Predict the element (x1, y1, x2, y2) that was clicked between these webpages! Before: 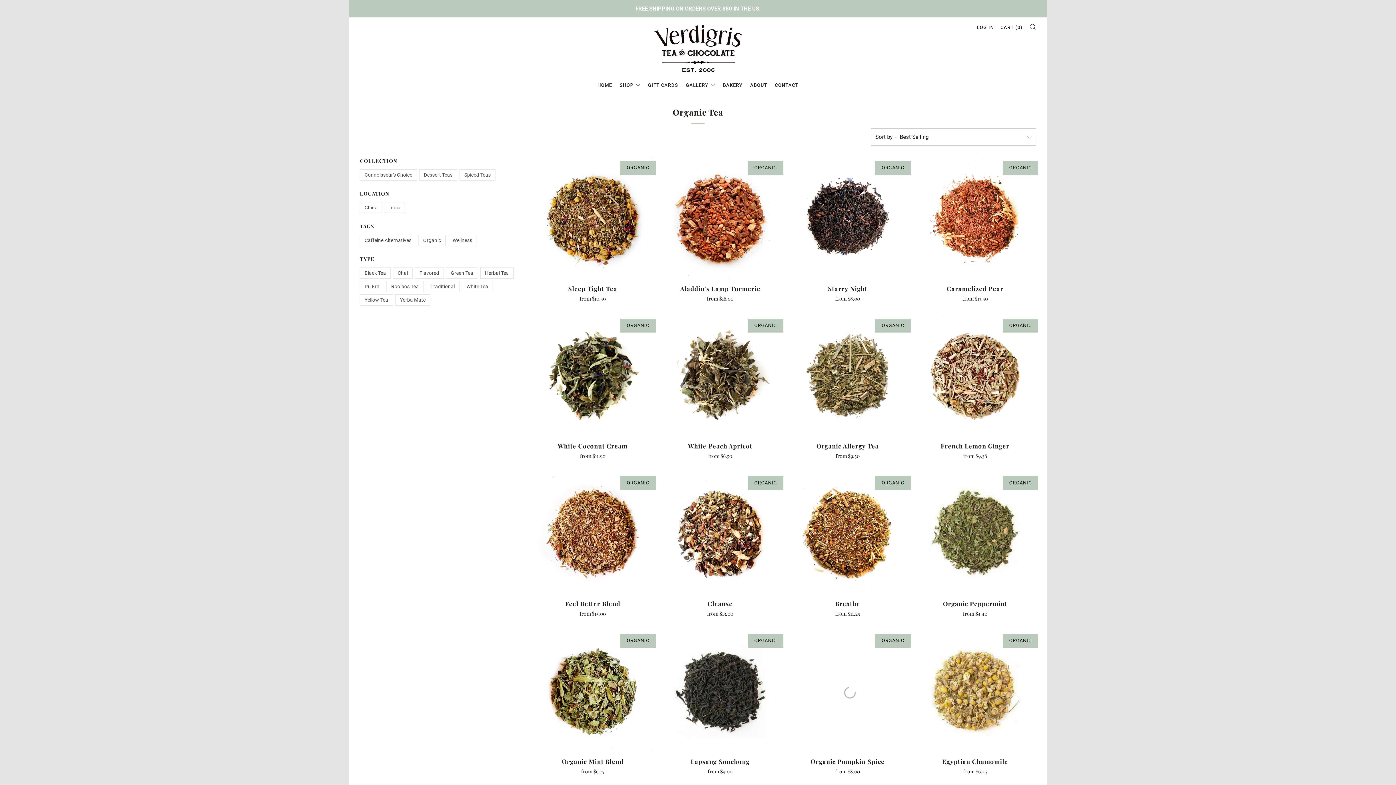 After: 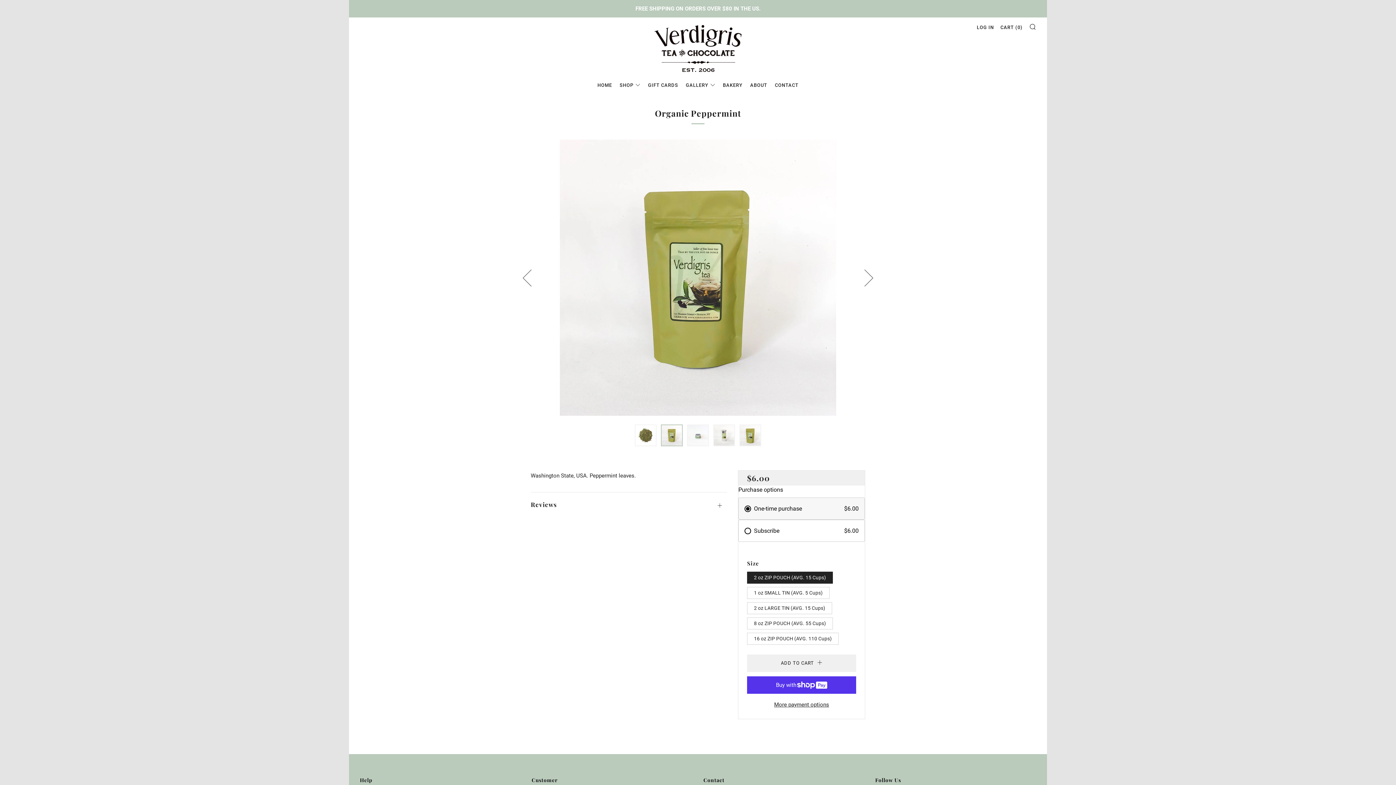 Action: label: Organic Peppermint

from $4.40 bbox: (914, 598, 1036, 616)